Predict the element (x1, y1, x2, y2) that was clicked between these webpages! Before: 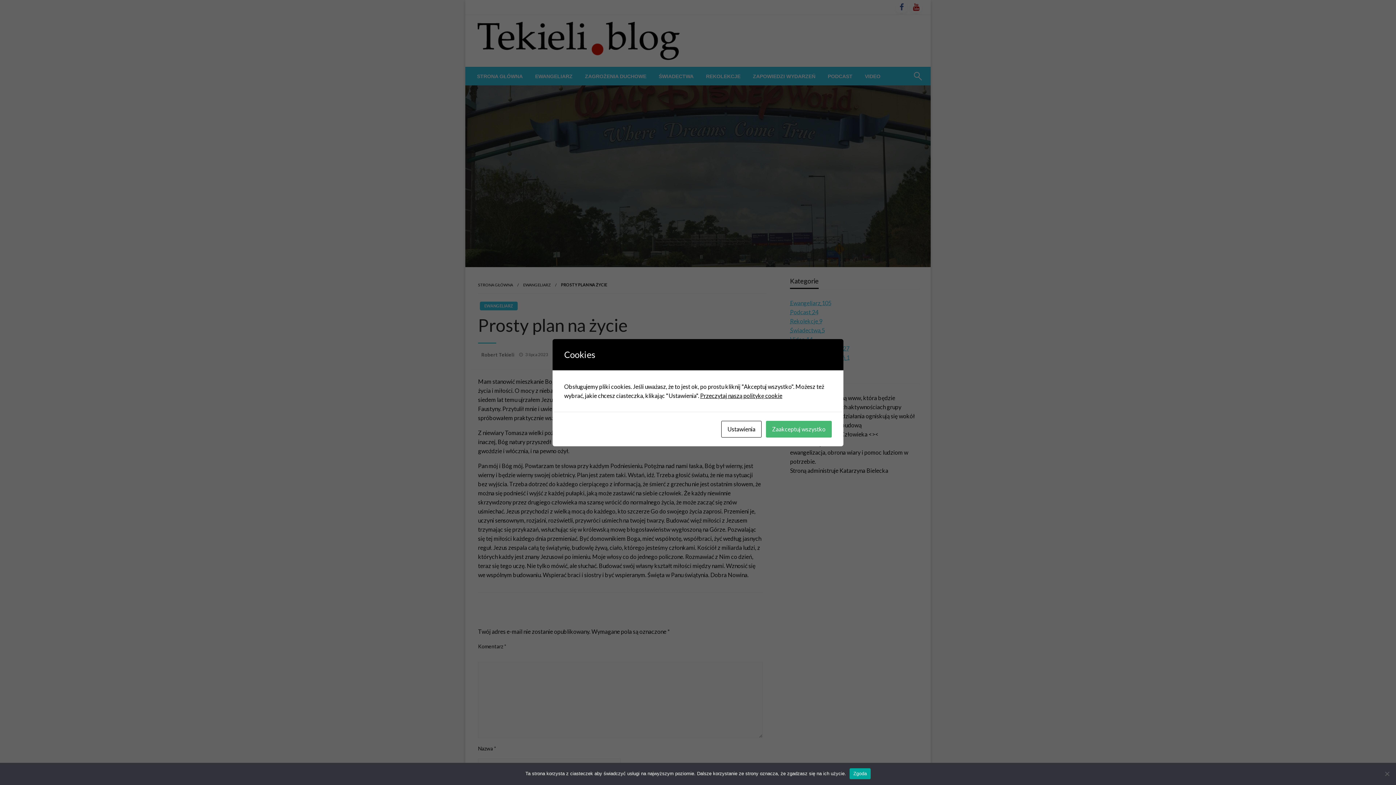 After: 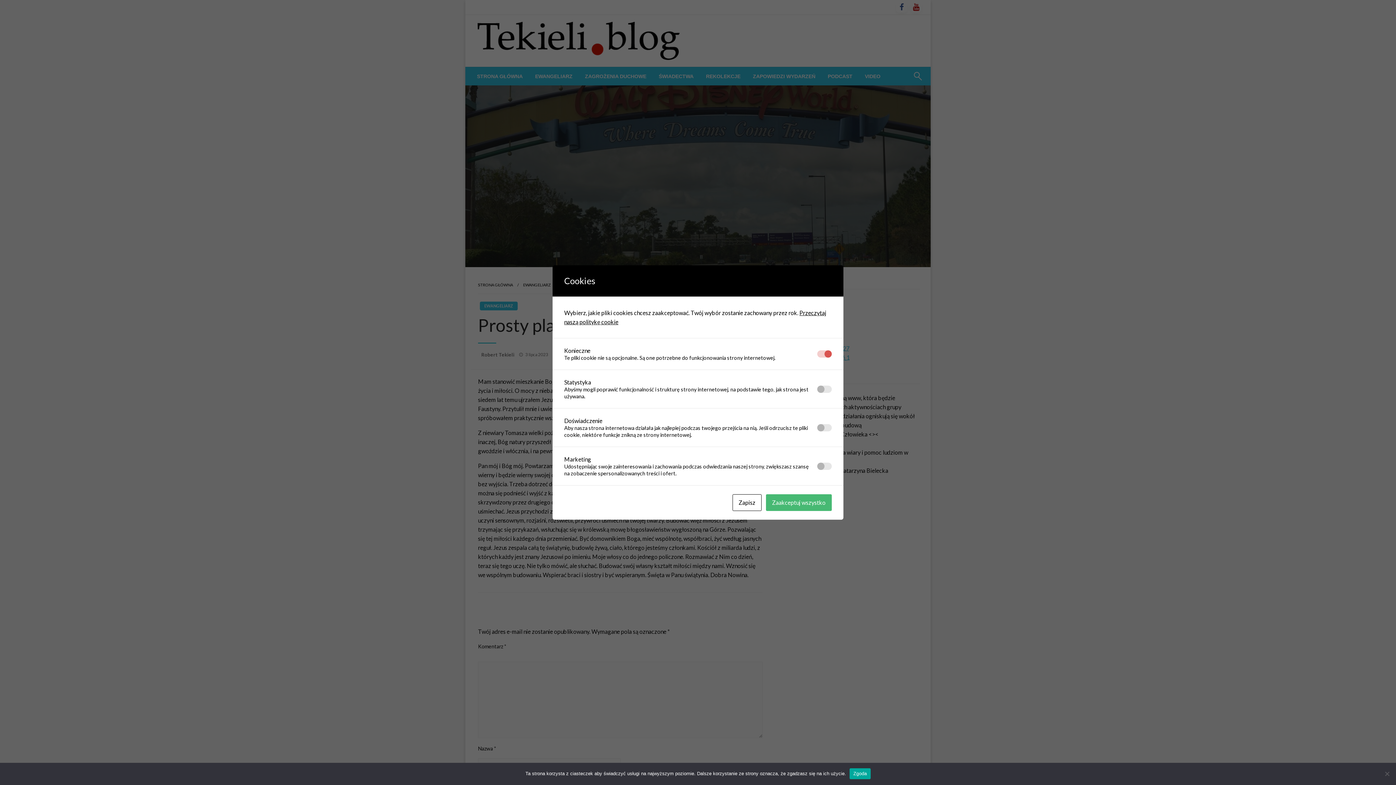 Action: label: Ustawienia bbox: (721, 420, 761, 437)